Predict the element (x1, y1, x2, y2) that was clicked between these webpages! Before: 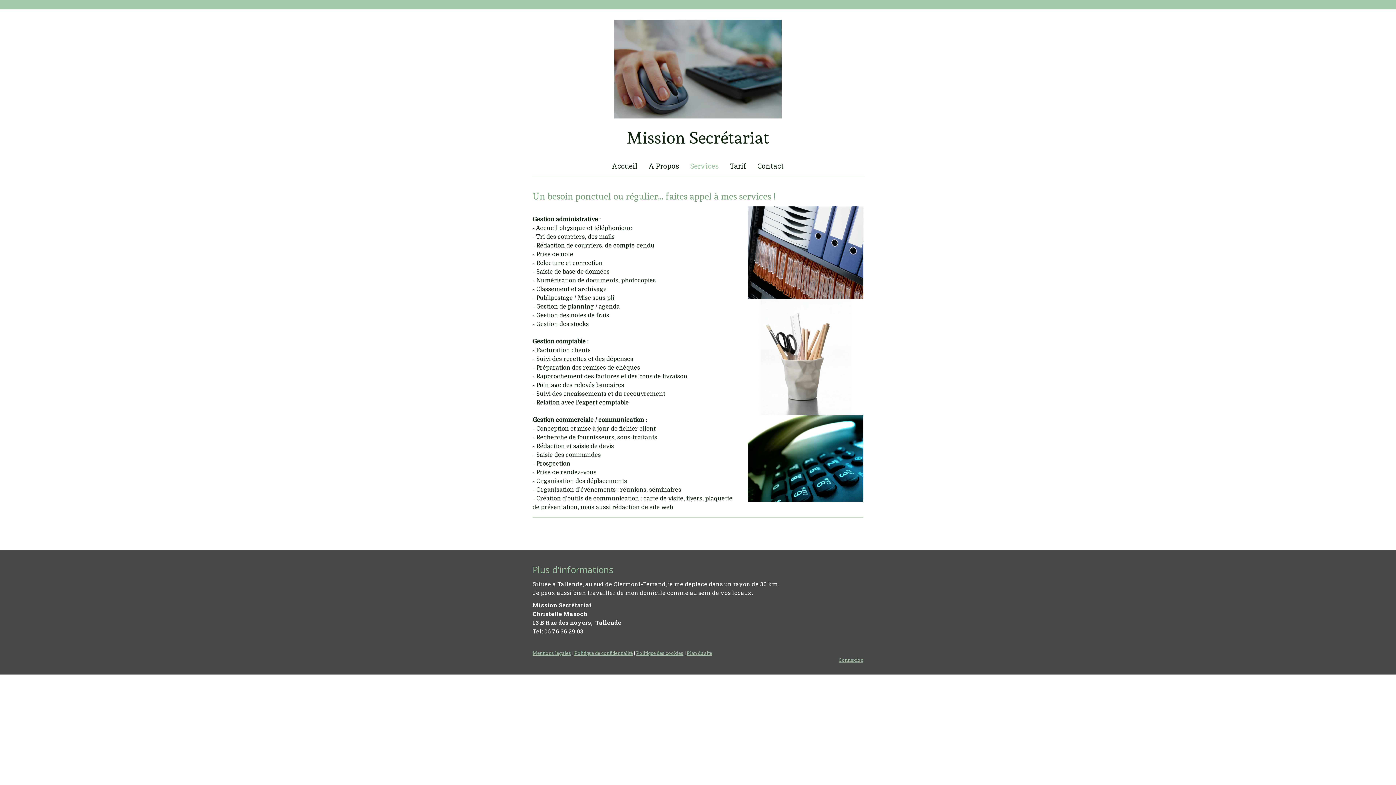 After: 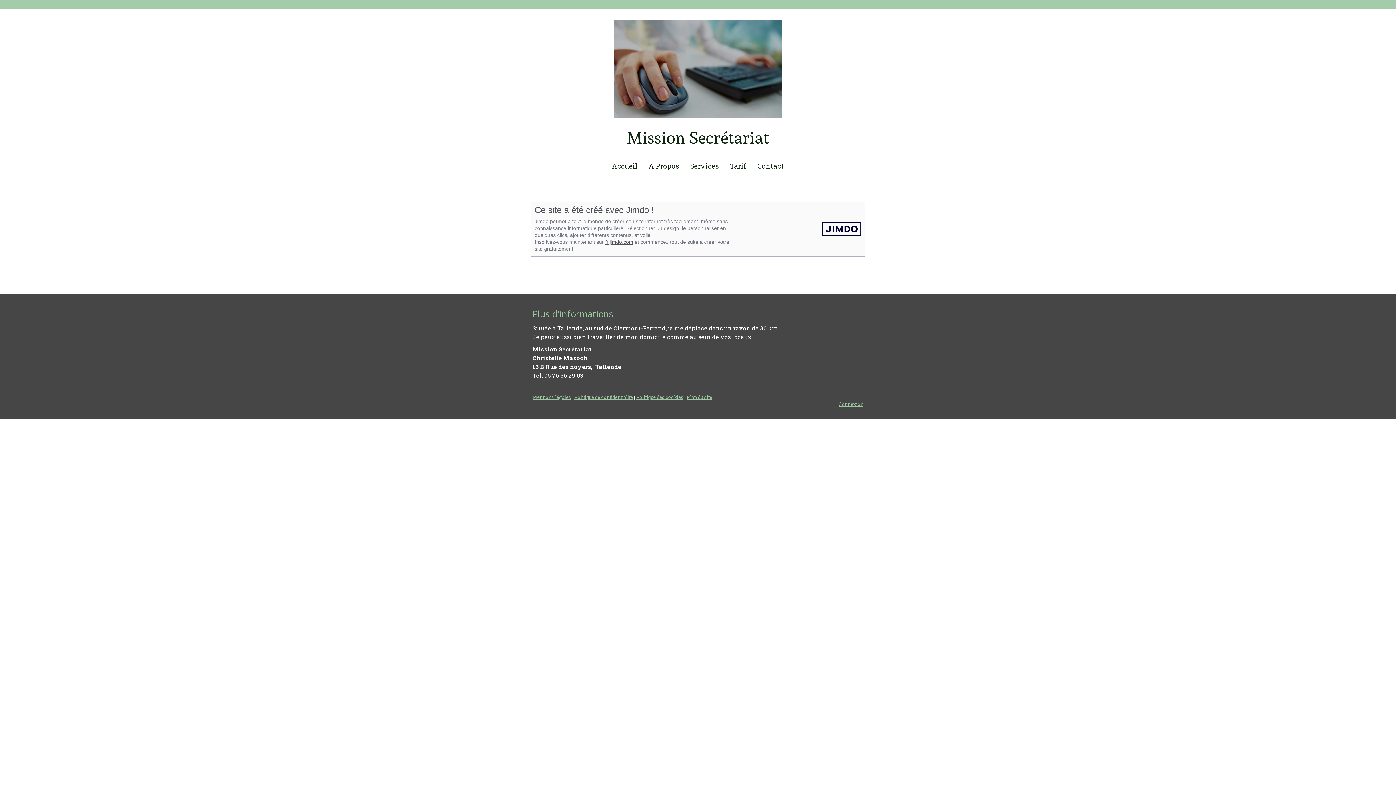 Action: bbox: (532, 650, 571, 656) label: Mentions légales